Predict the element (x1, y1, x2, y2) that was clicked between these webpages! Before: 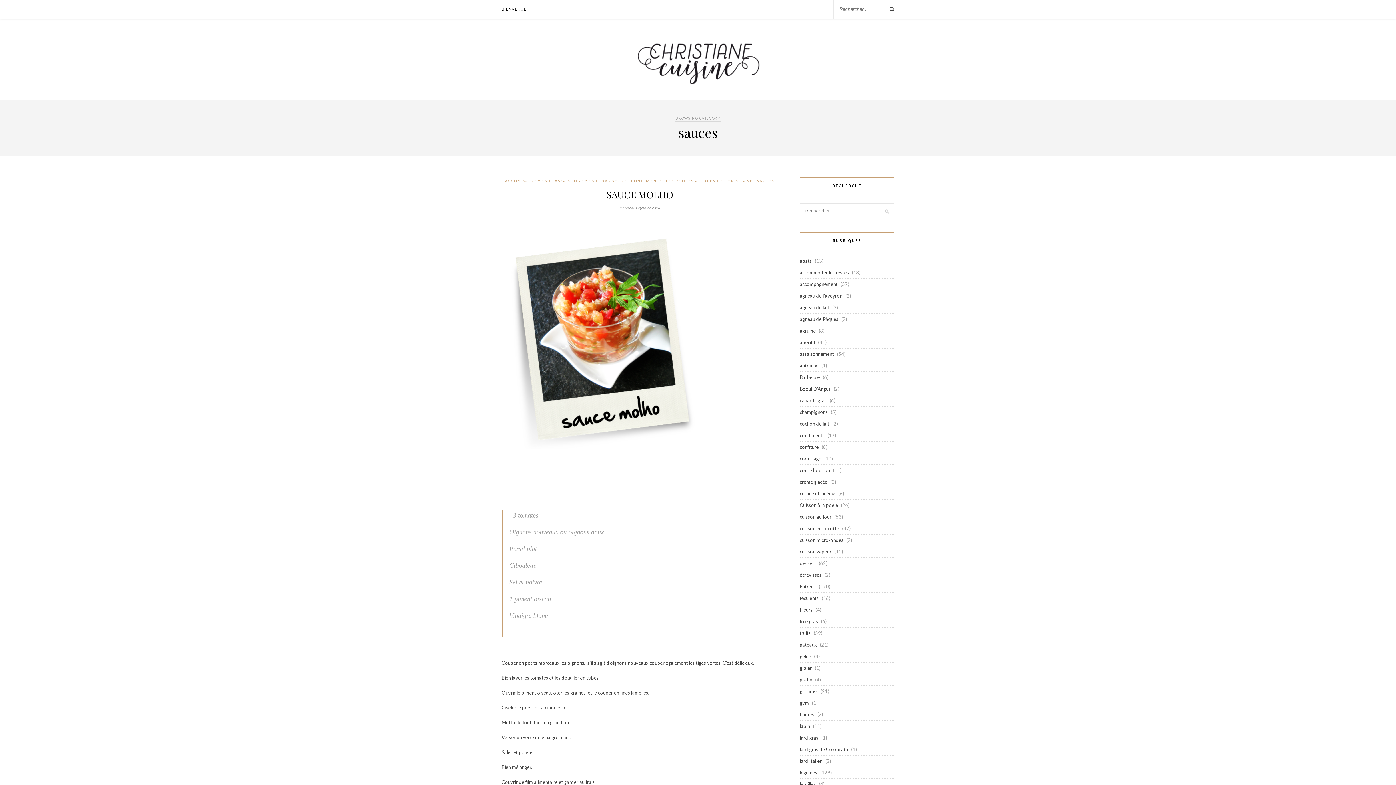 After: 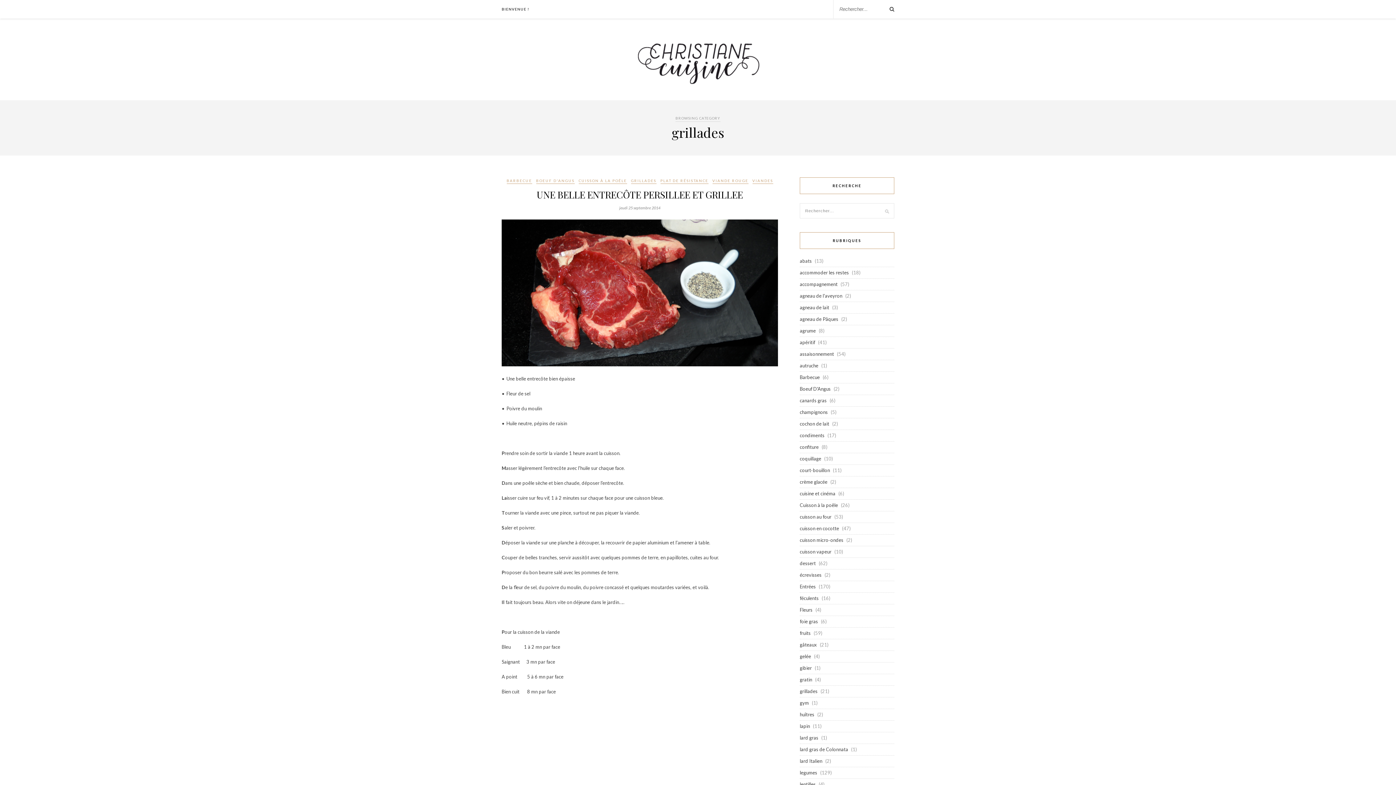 Action: label: grillades bbox: (800, 688, 817, 694)